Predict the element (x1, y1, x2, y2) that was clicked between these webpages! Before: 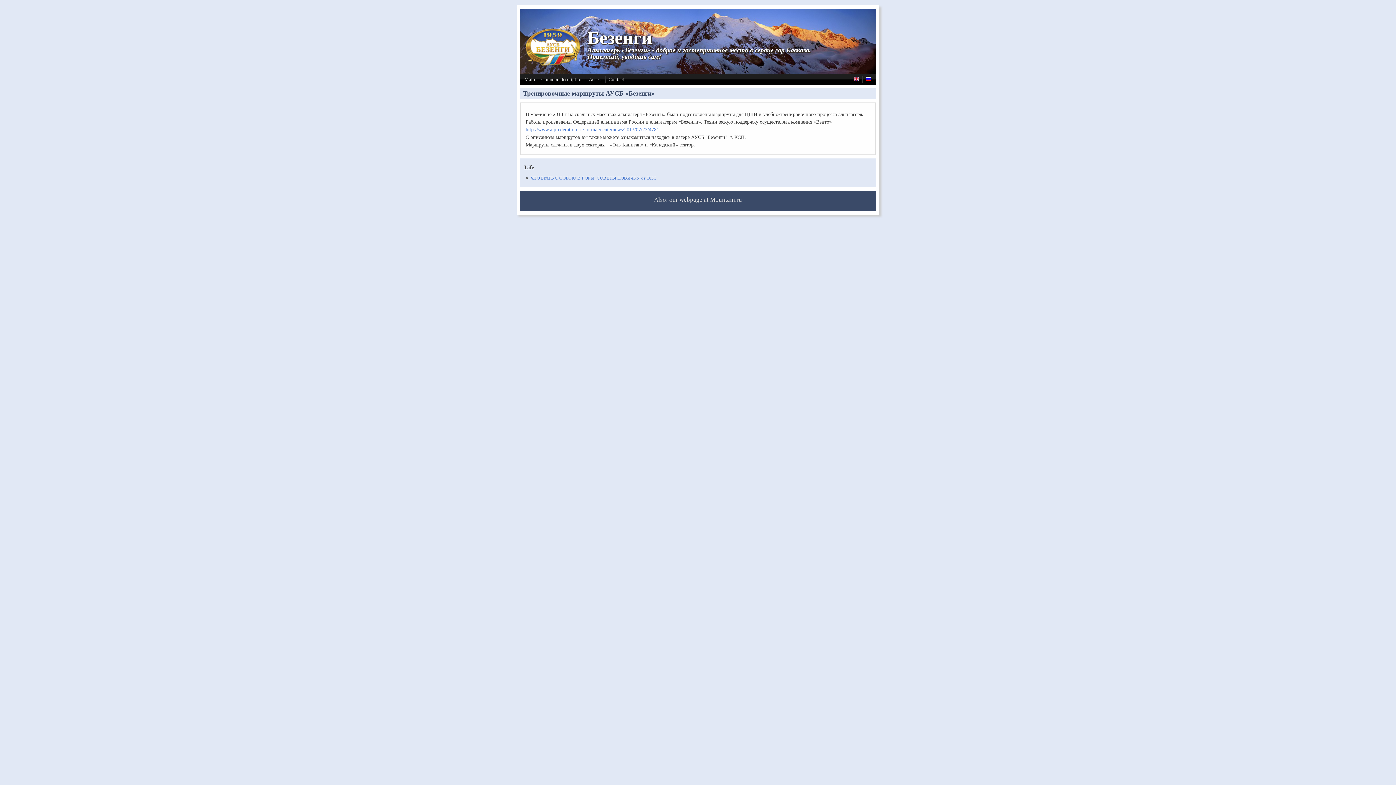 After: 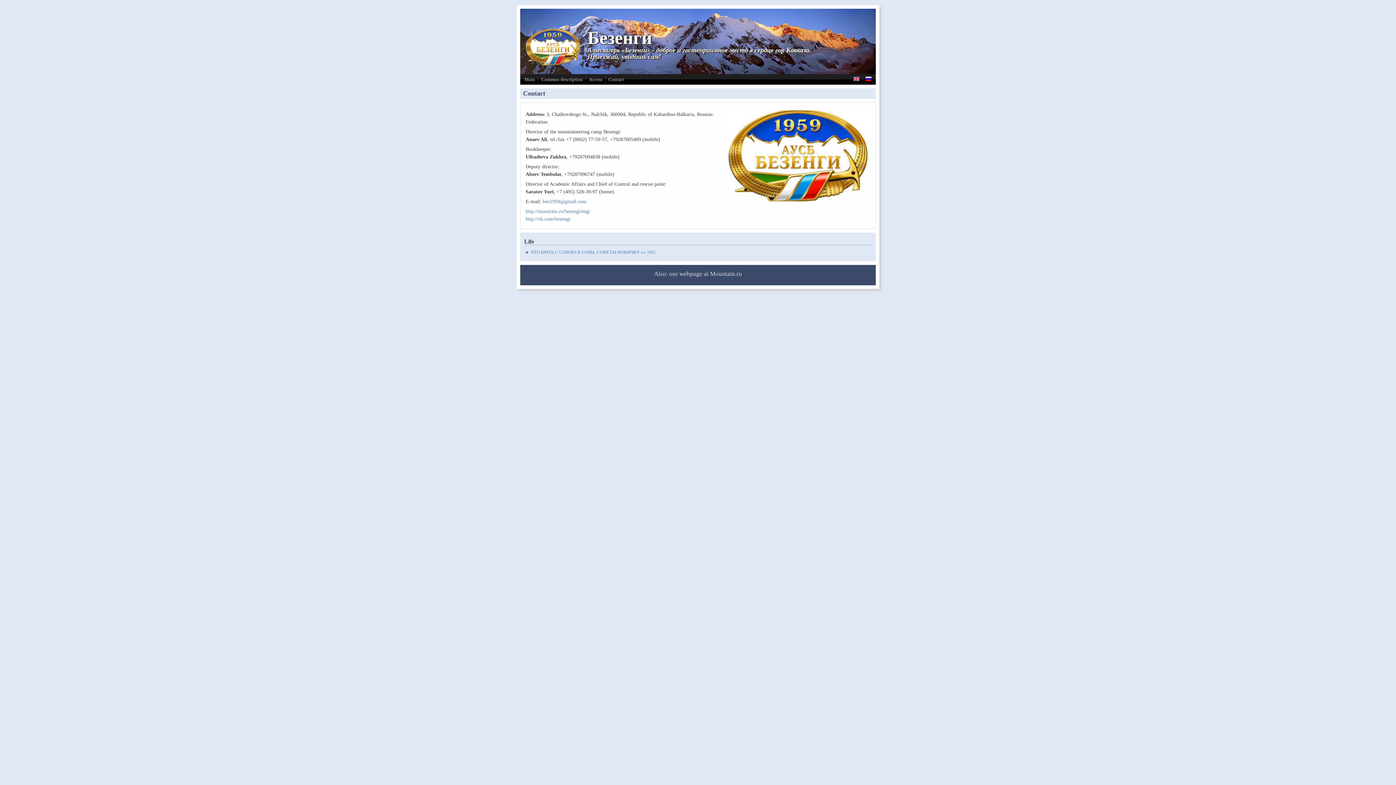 Action: bbox: (607, 76, 625, 82) label: Contact